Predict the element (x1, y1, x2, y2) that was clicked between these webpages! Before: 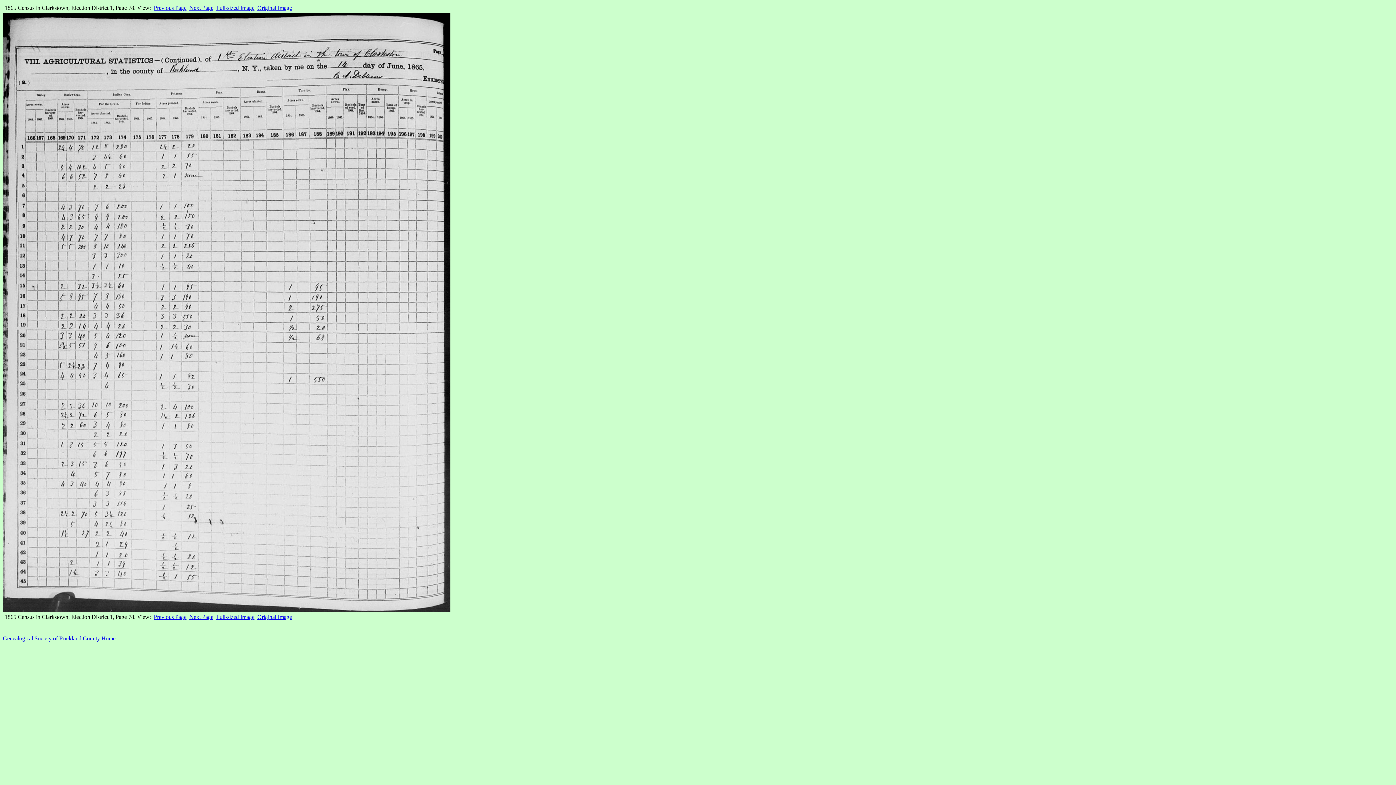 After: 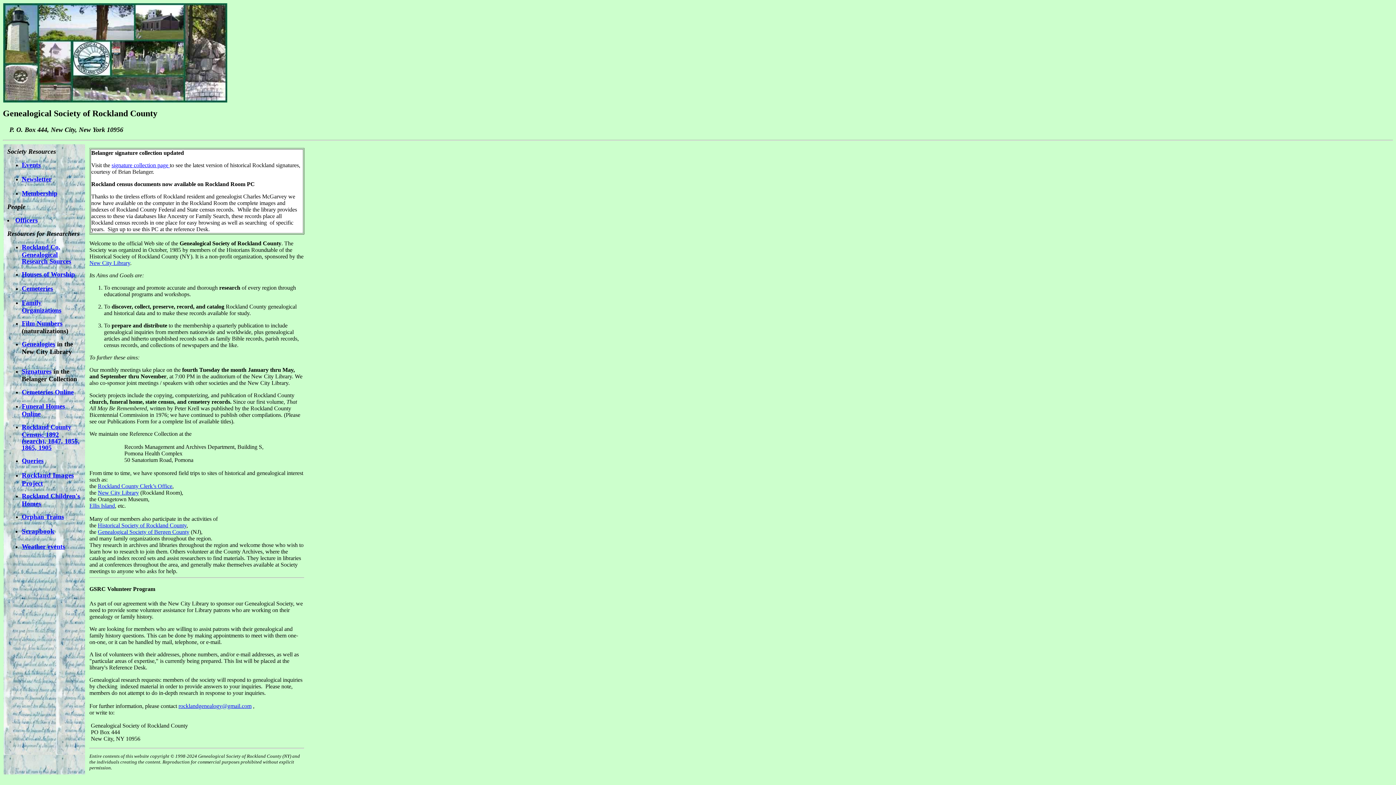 Action: label: Genealogical Society of Rockland County Home bbox: (2, 635, 115, 641)